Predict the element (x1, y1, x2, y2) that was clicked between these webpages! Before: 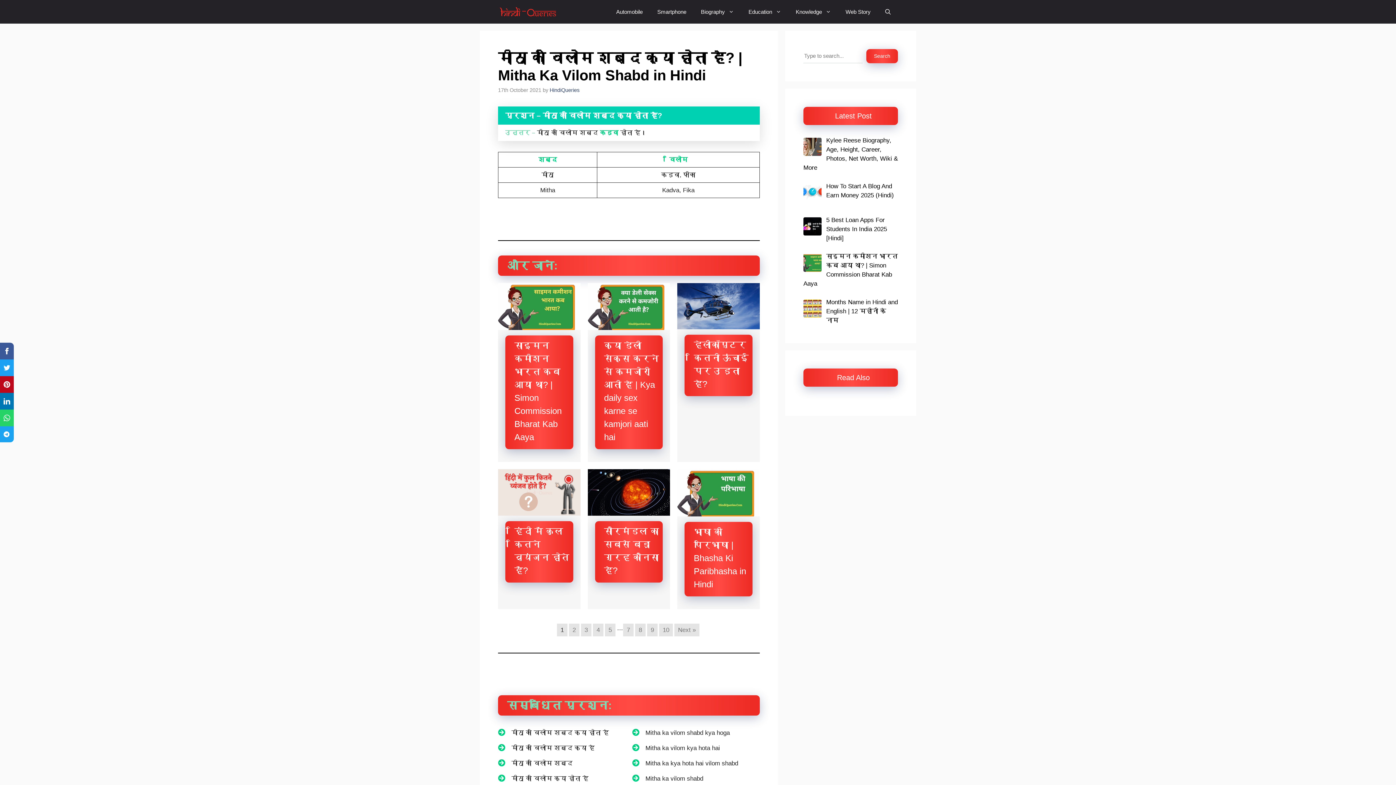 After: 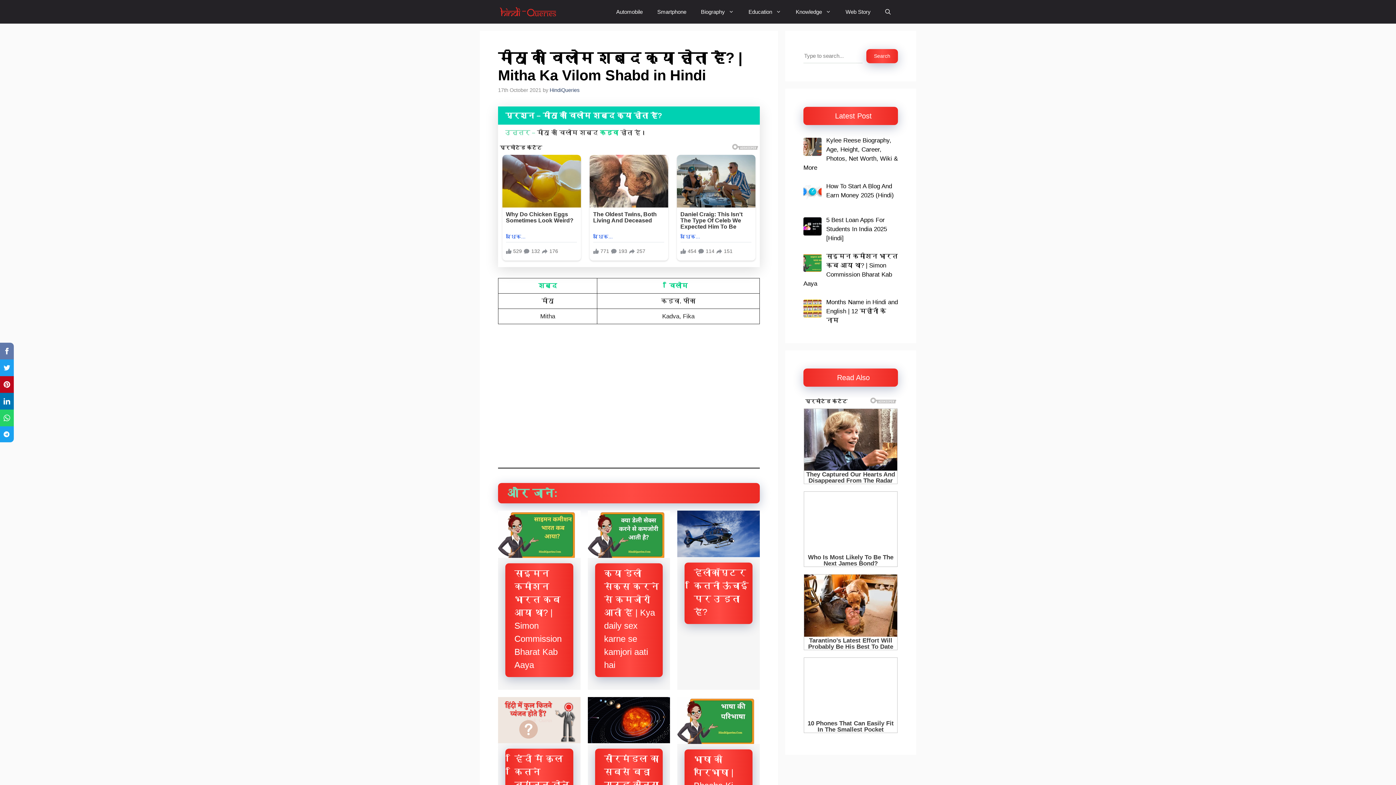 Action: bbox: (0, 342, 13, 359)